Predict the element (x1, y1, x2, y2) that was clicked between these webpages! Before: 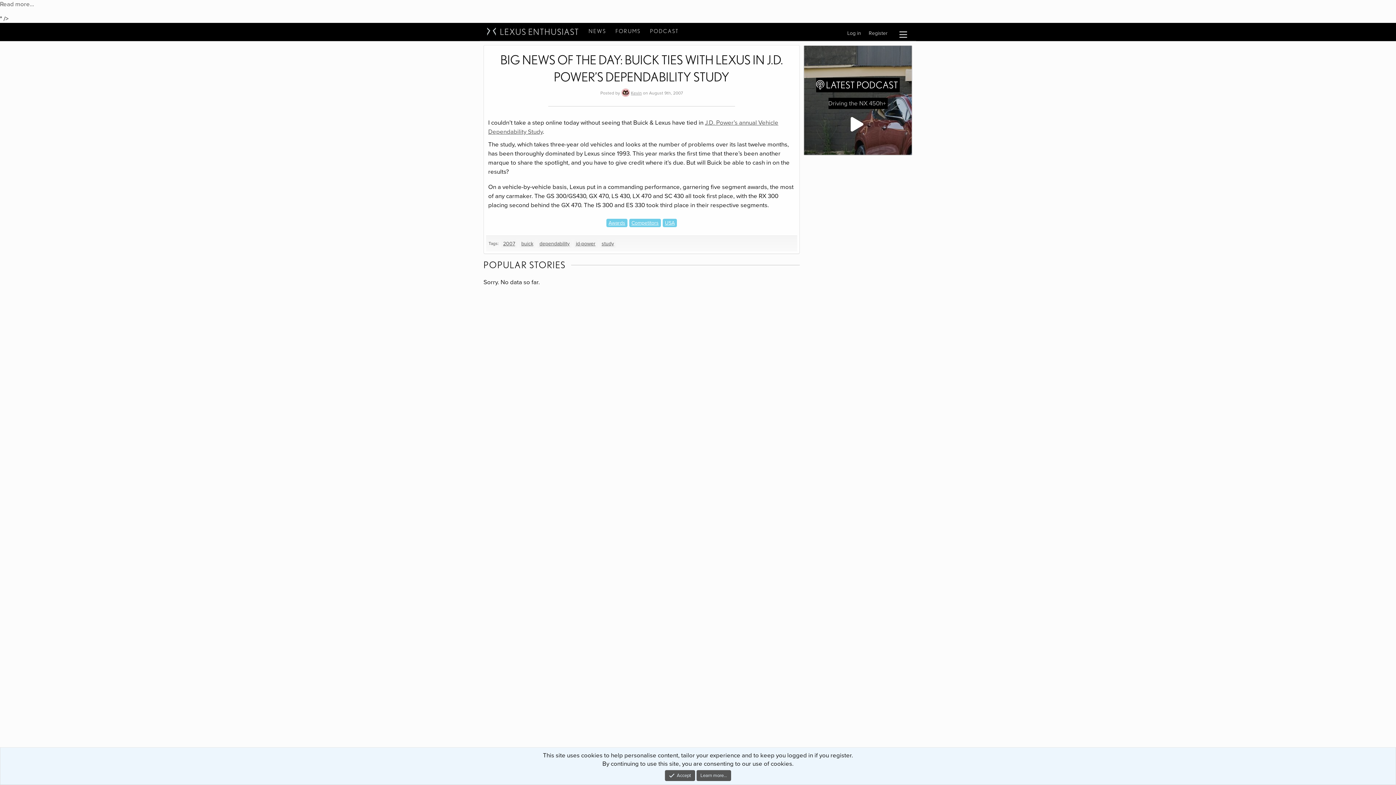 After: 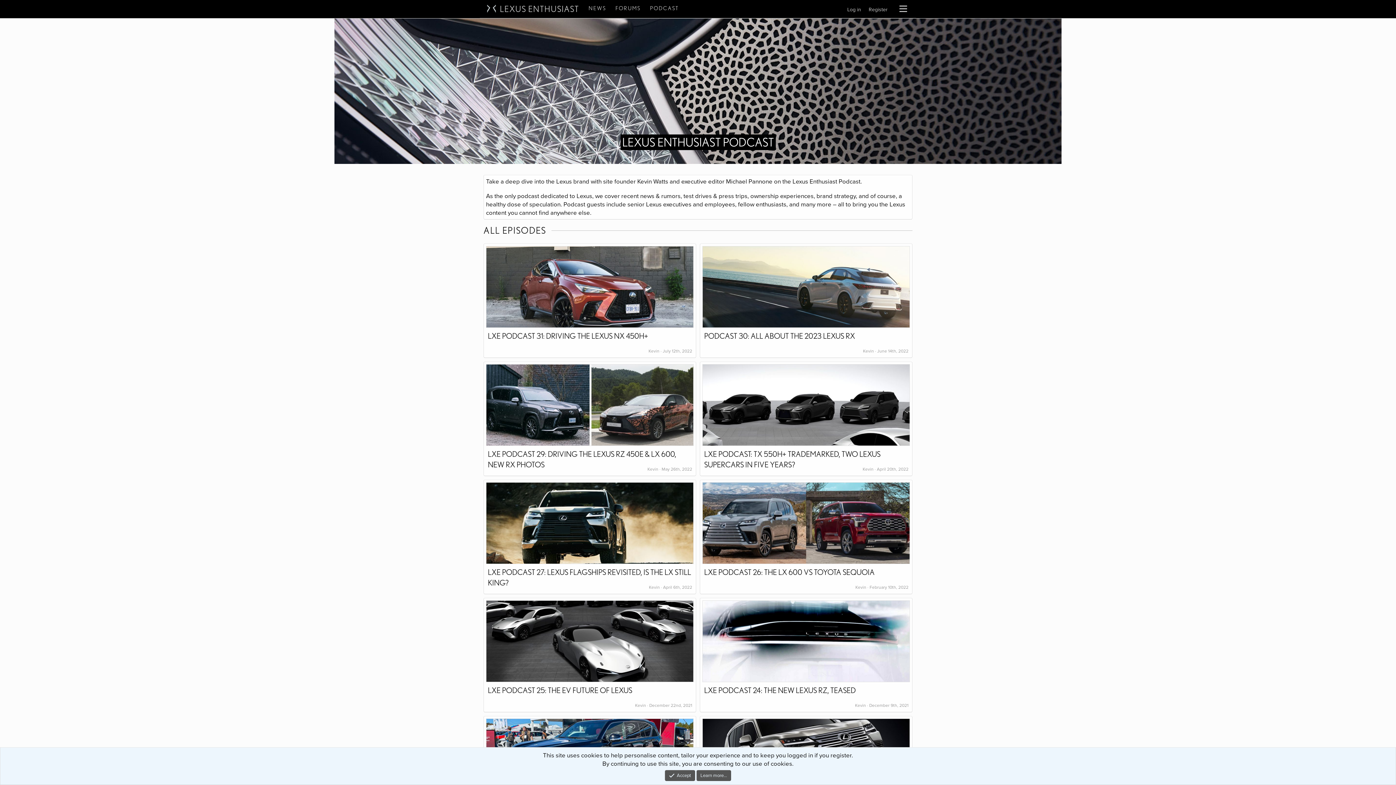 Action: bbox: (646, 22, 682, 40) label: PODCAST